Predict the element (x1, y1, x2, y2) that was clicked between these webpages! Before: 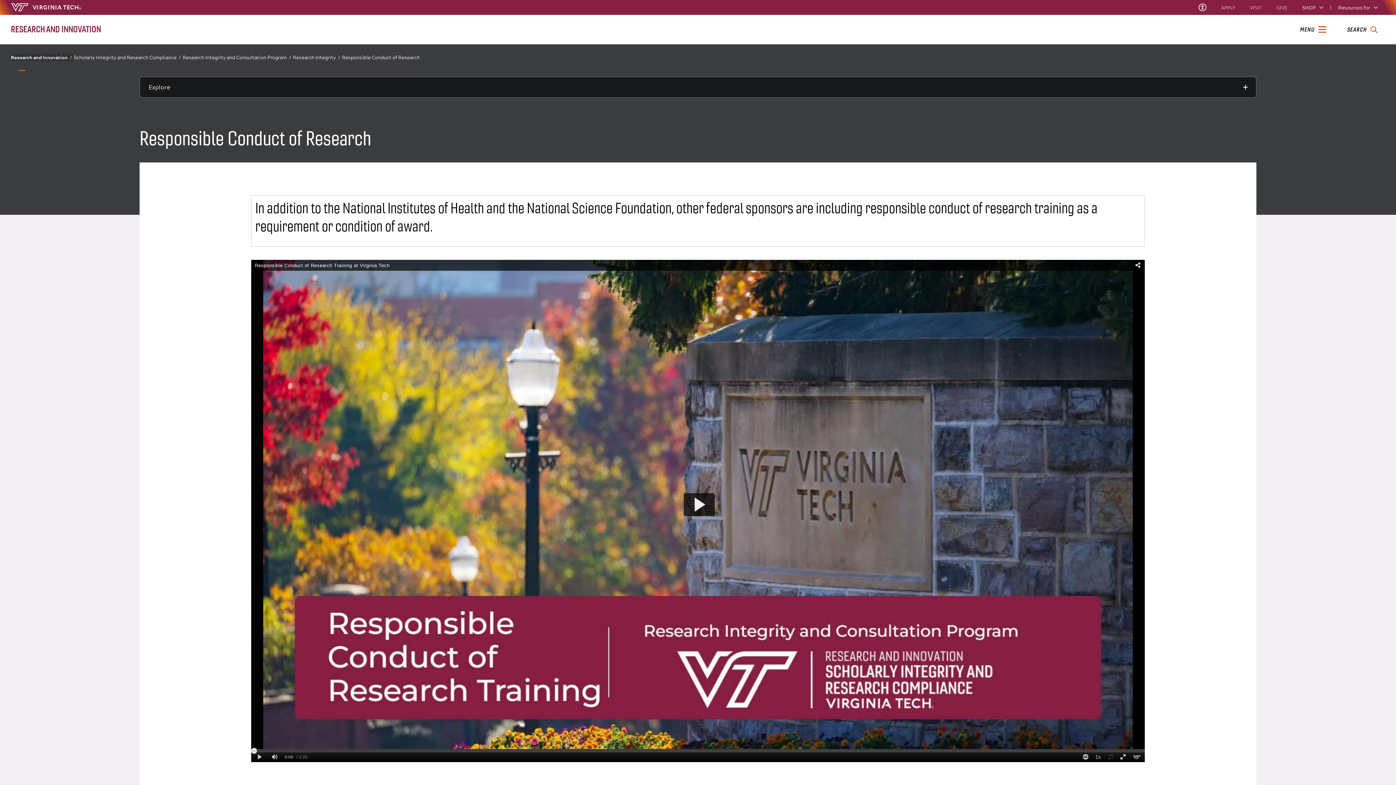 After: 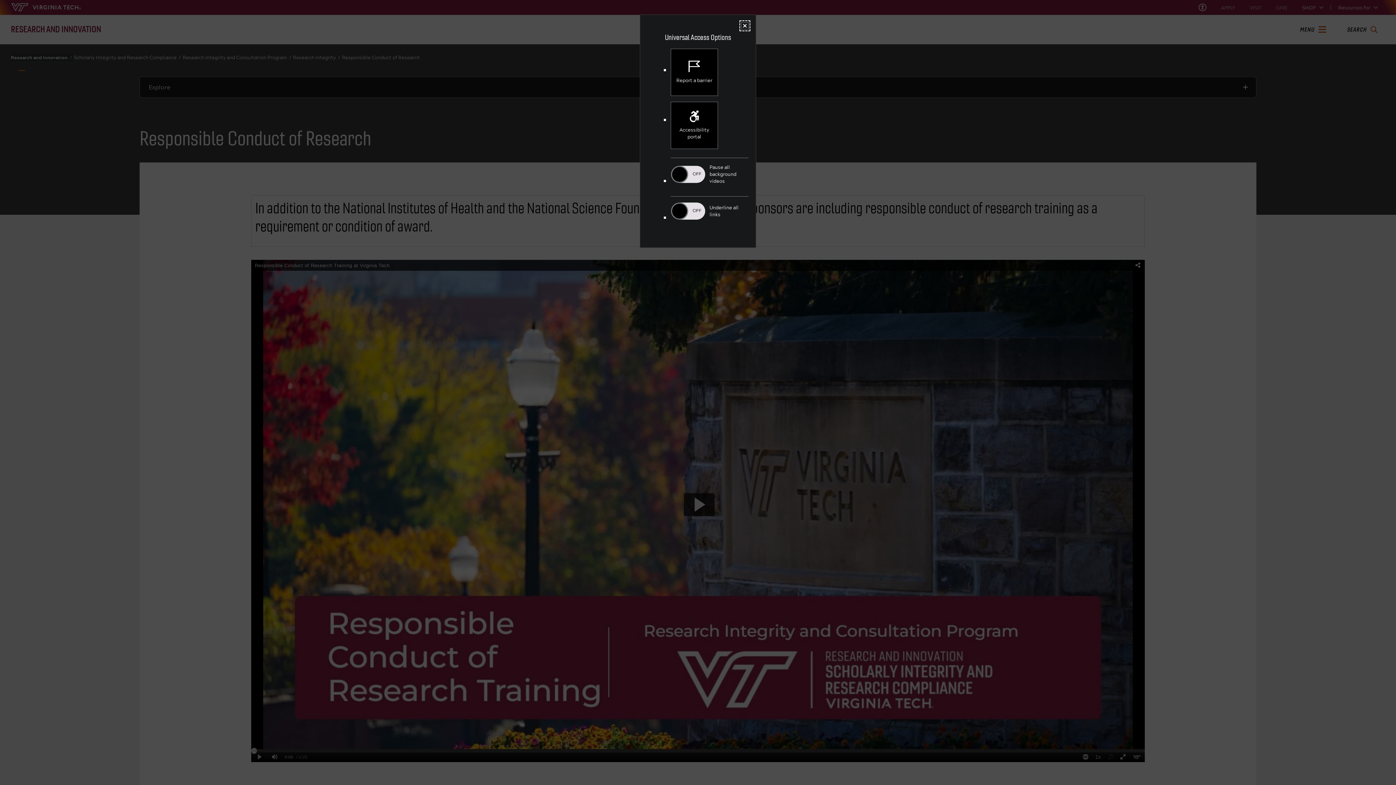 Action: bbox: (1199, 3, 1206, 11) label: Universal Access Toggle